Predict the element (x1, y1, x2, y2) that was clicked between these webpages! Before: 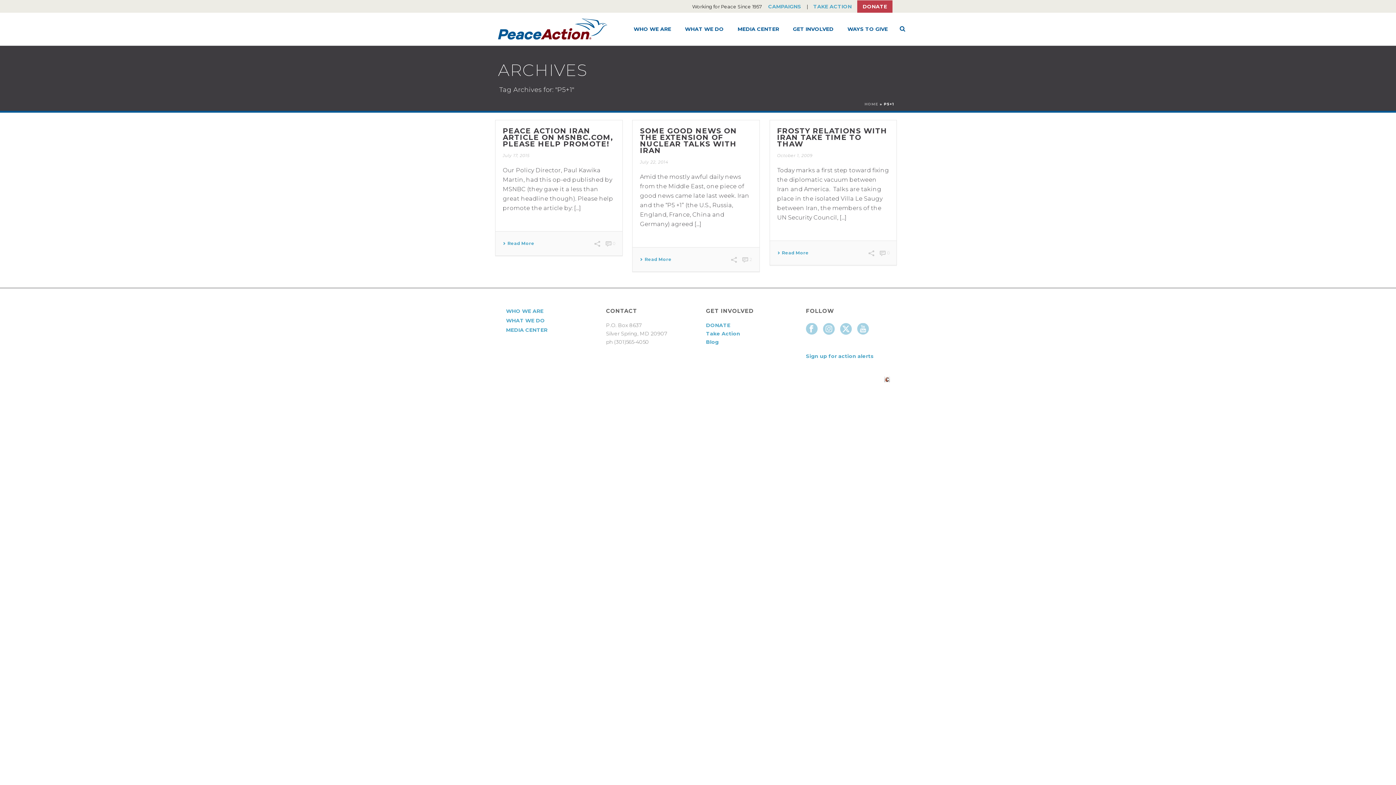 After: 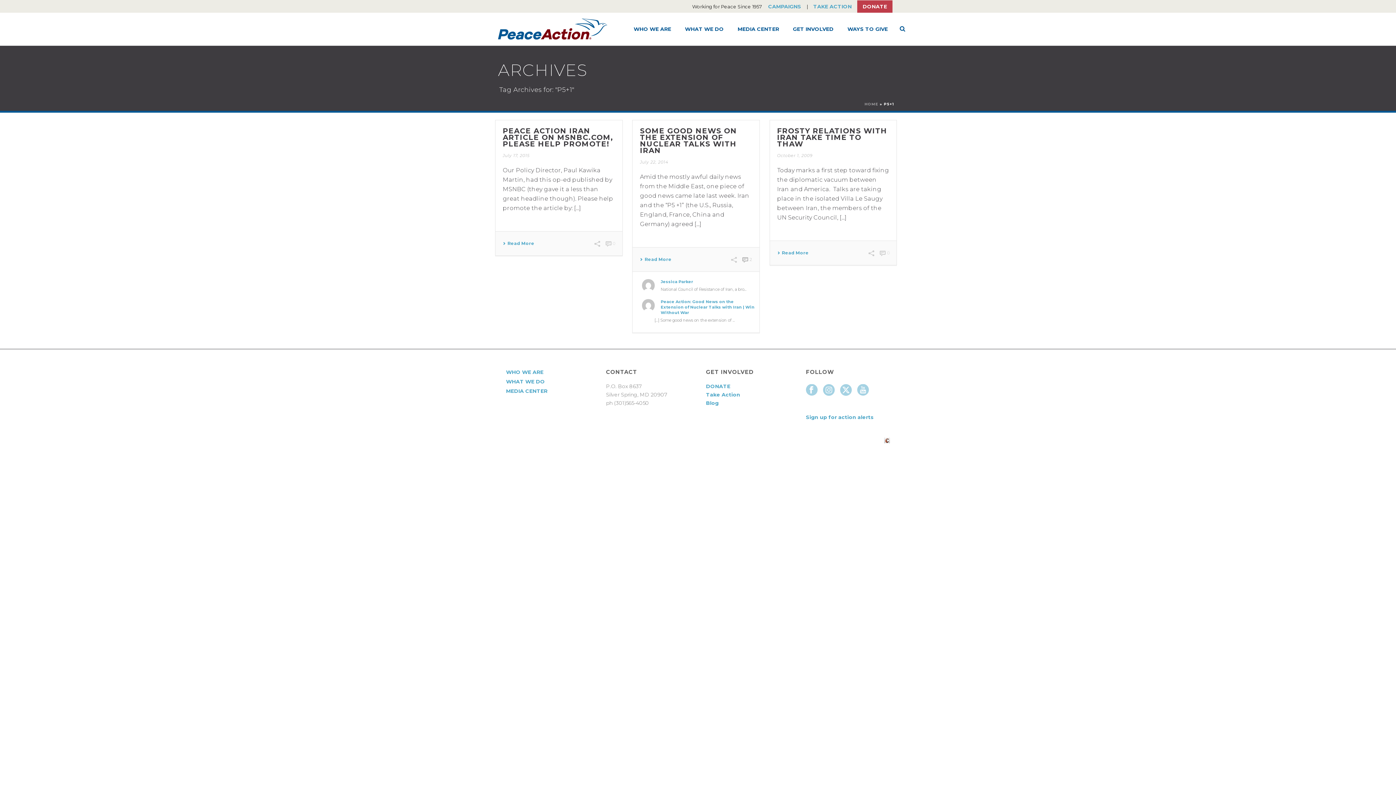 Action: label: 2 bbox: (742, 254, 752, 264)